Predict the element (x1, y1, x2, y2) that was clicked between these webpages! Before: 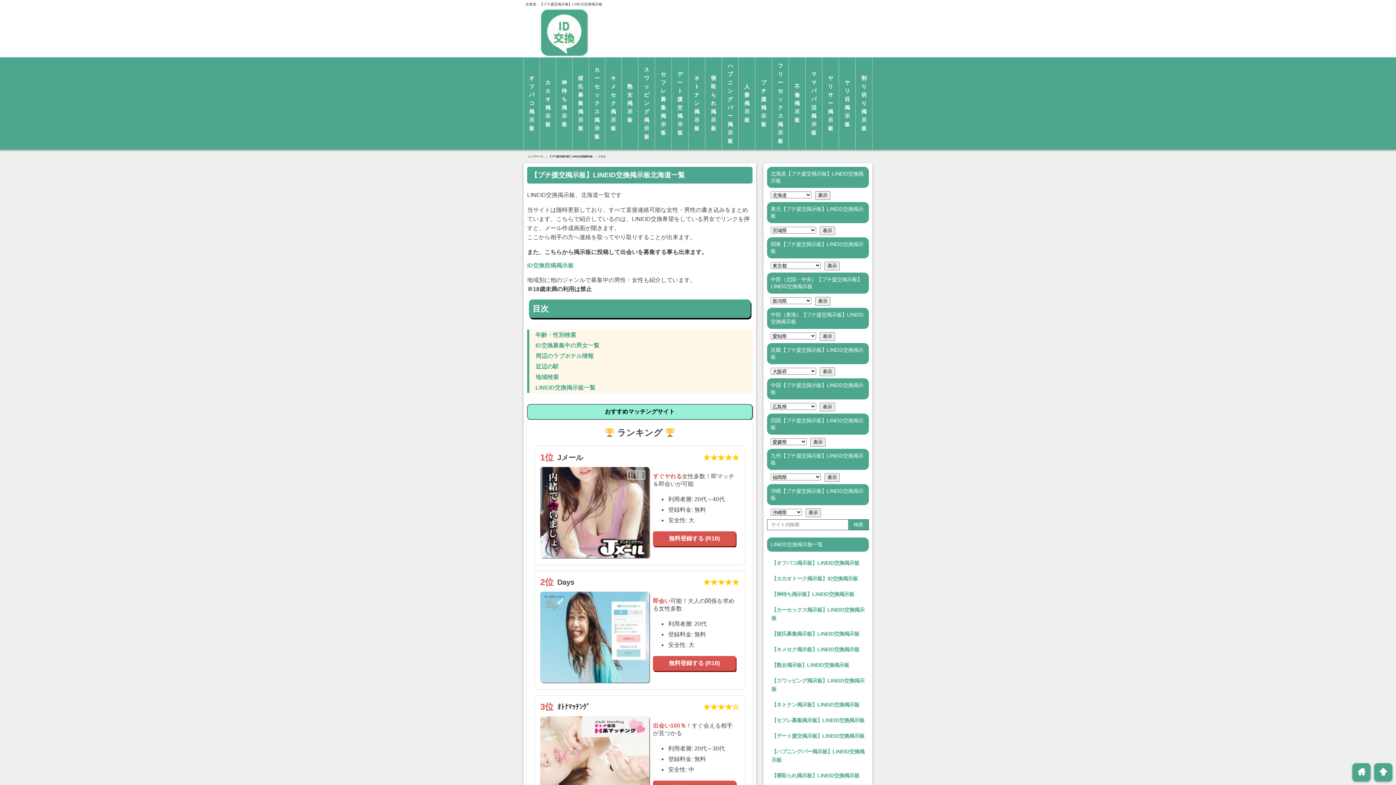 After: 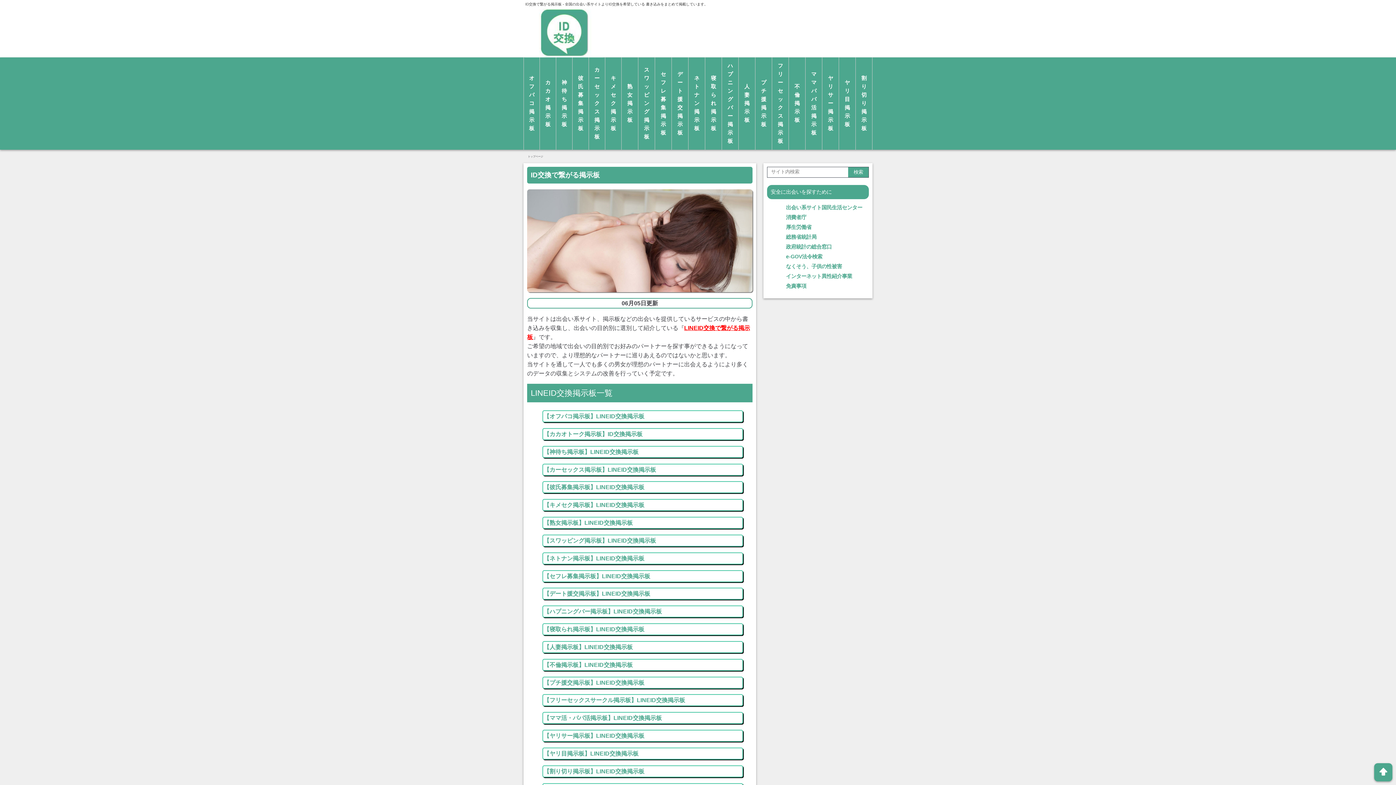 Action: bbox: (528, 154, 543, 158) label: トップページ